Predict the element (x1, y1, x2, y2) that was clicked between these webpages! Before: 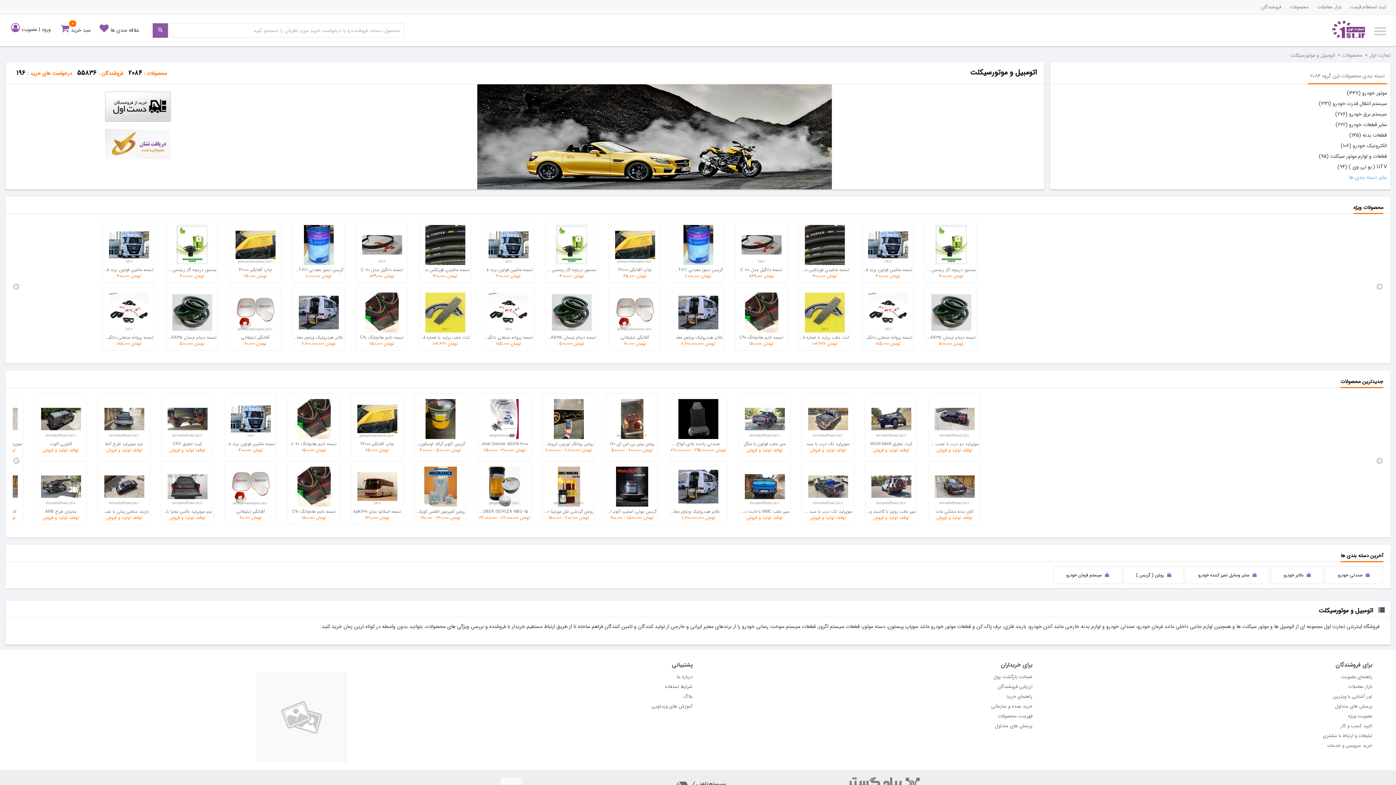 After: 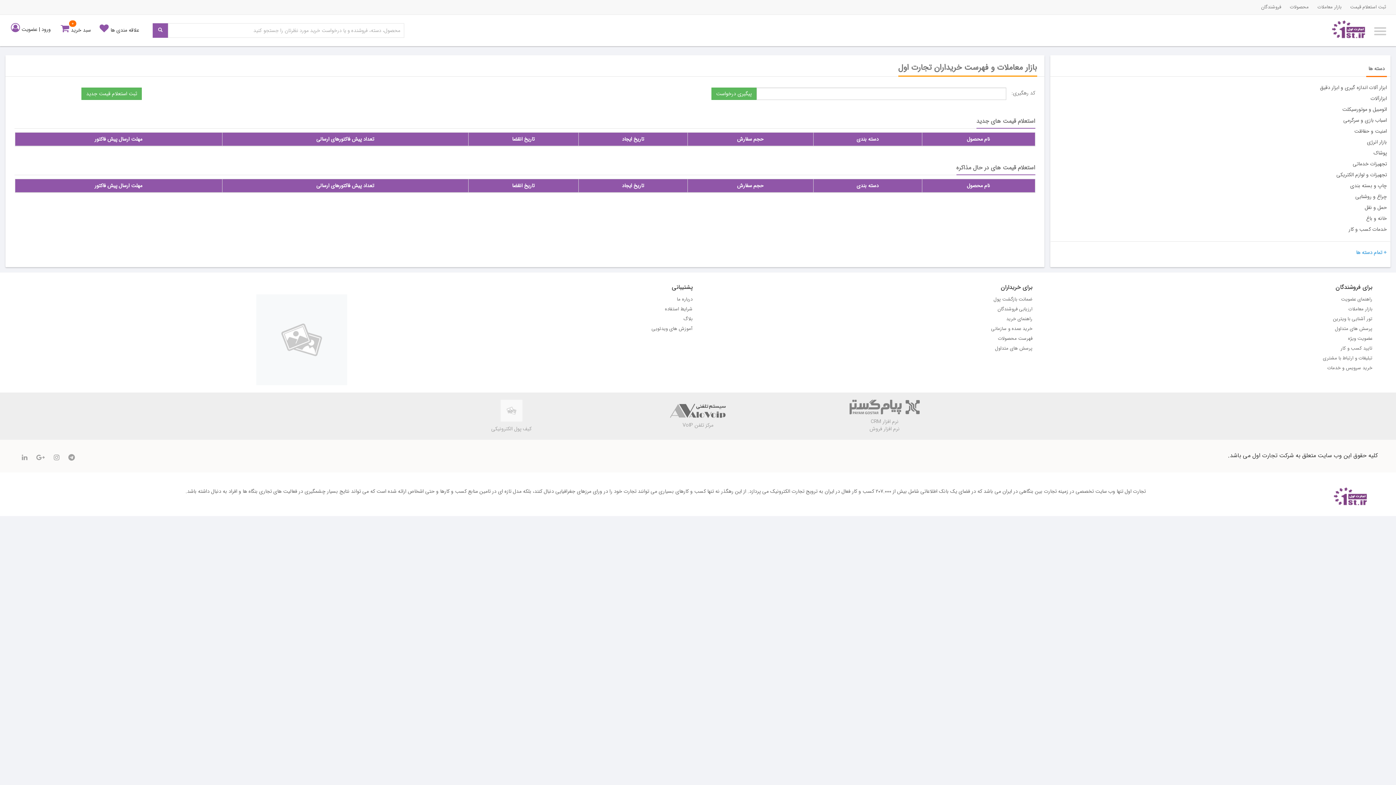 Action: label: بازار معاملات bbox: (1348, 683, 1372, 690)